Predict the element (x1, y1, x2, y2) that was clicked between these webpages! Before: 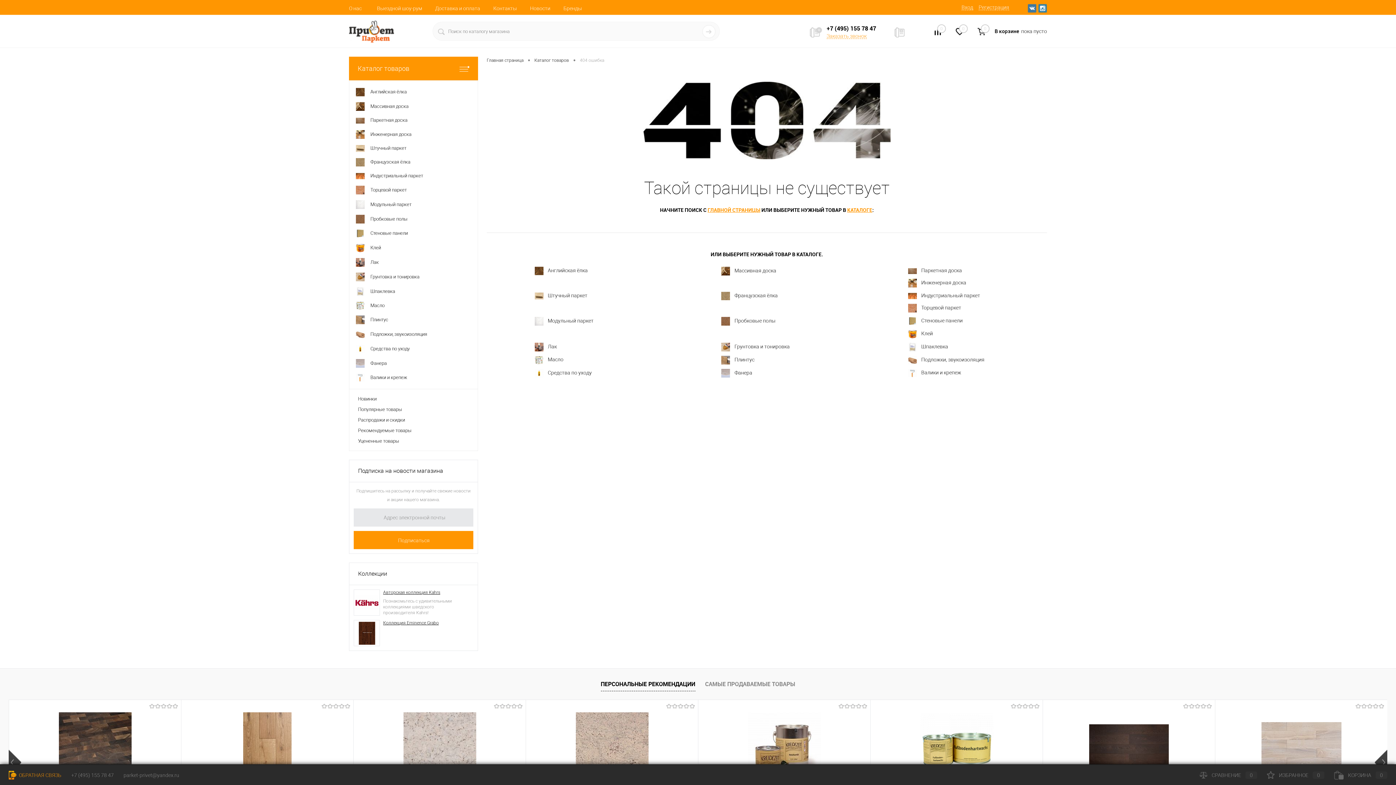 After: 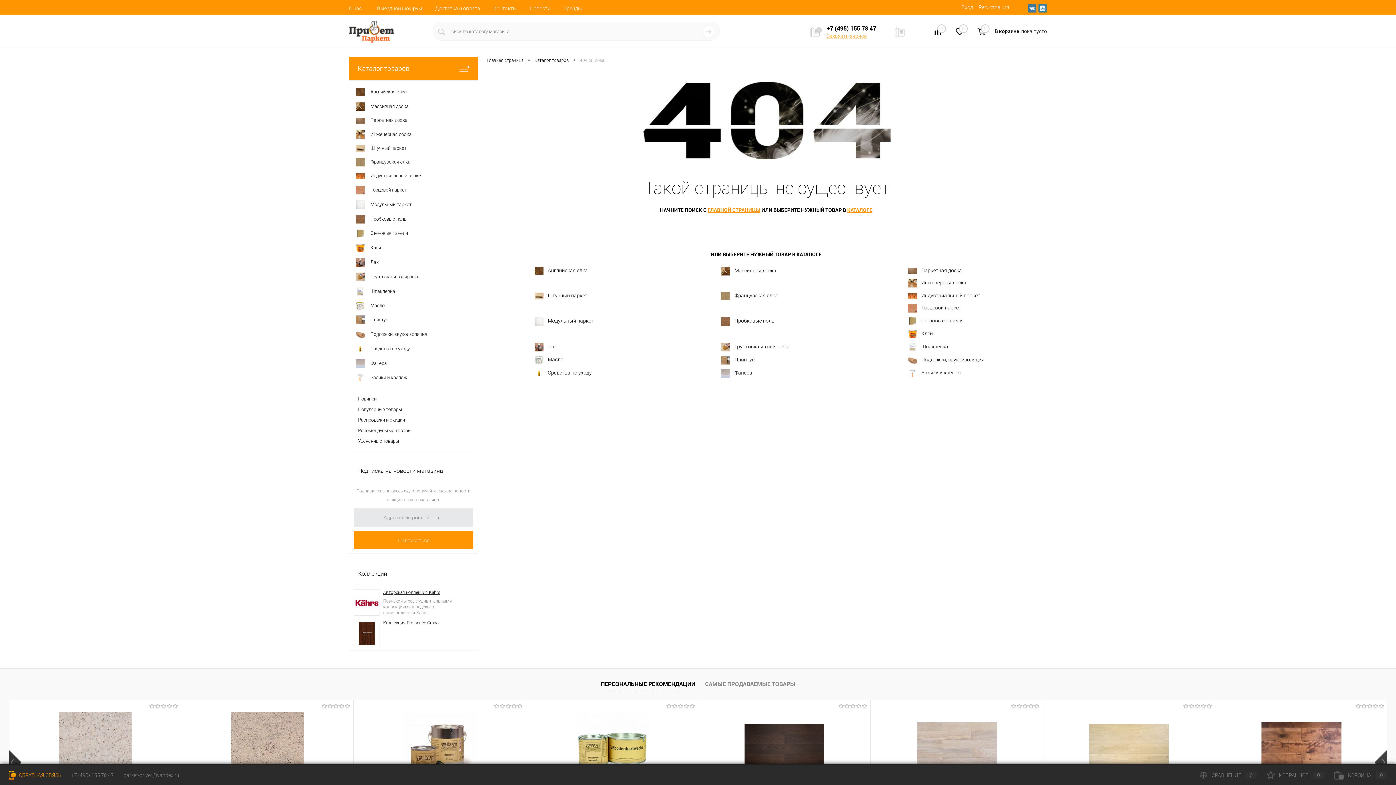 Action: bbox: (8, 750, 21, 775)